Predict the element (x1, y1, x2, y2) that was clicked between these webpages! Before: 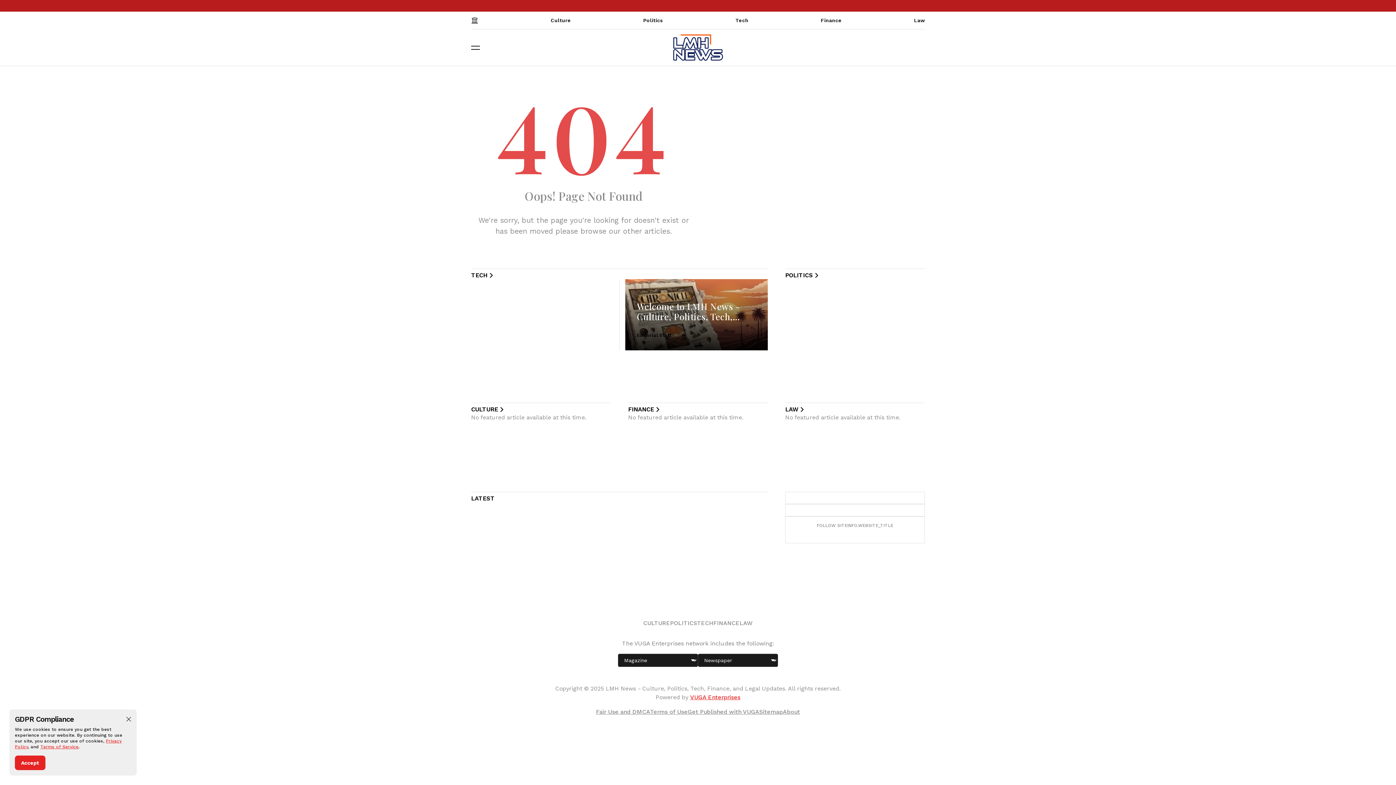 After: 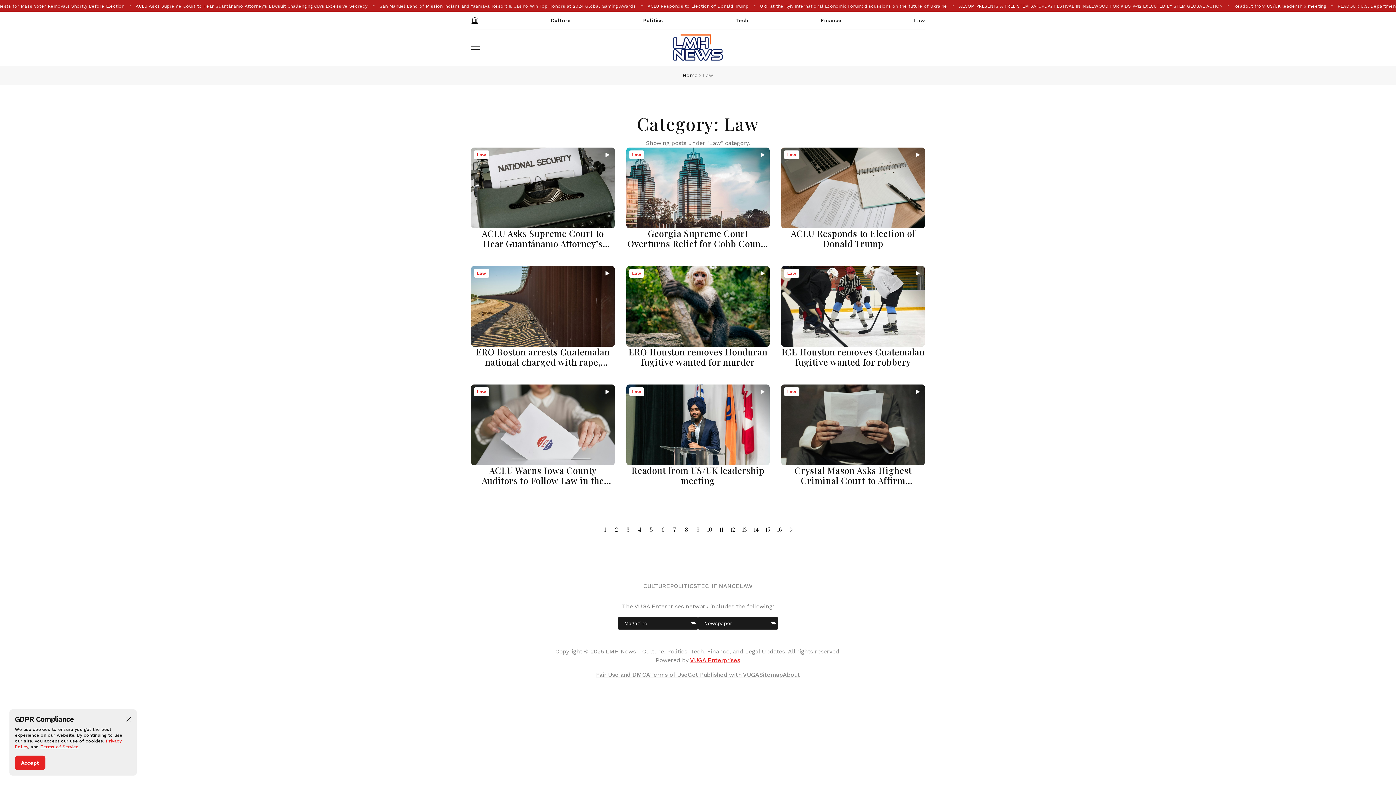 Action: label: LAW bbox: (739, 619, 752, 628)